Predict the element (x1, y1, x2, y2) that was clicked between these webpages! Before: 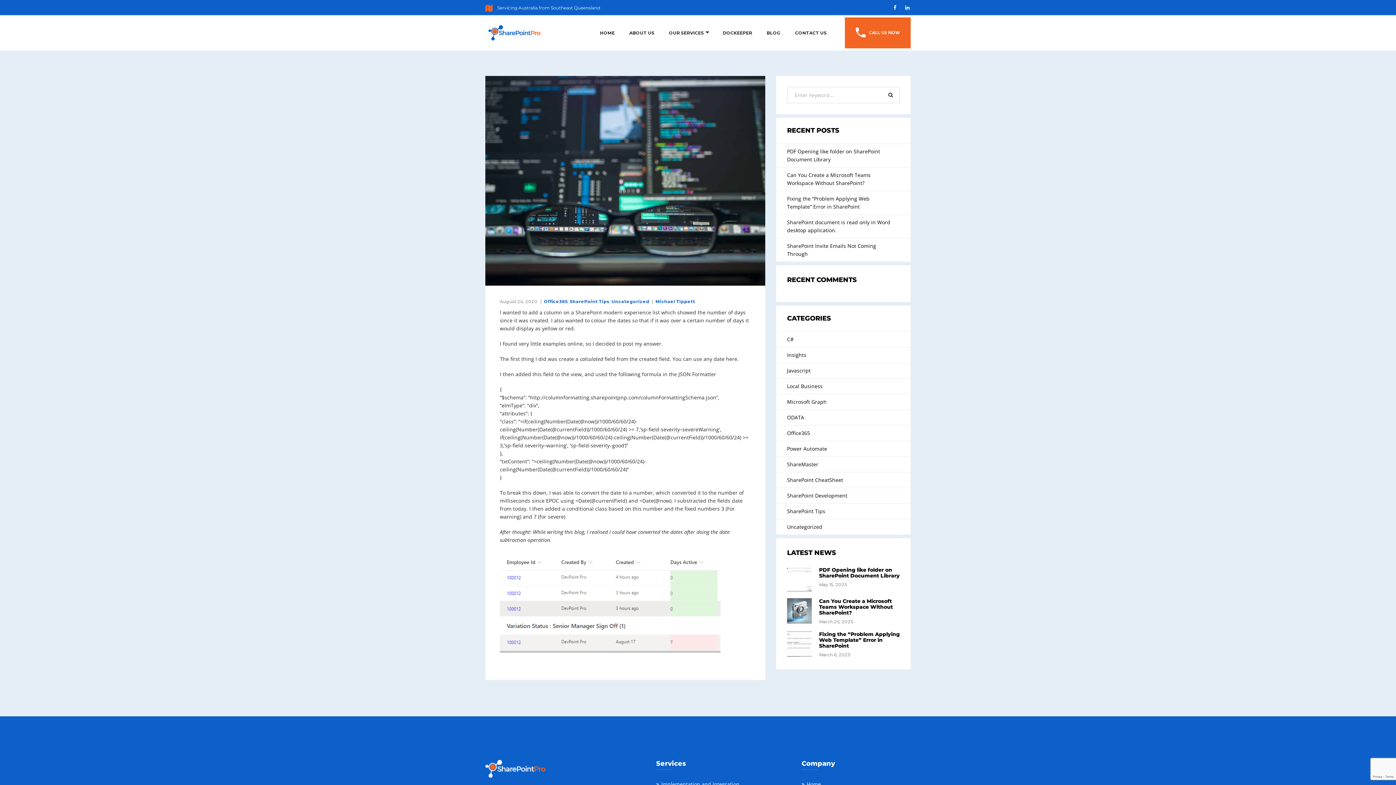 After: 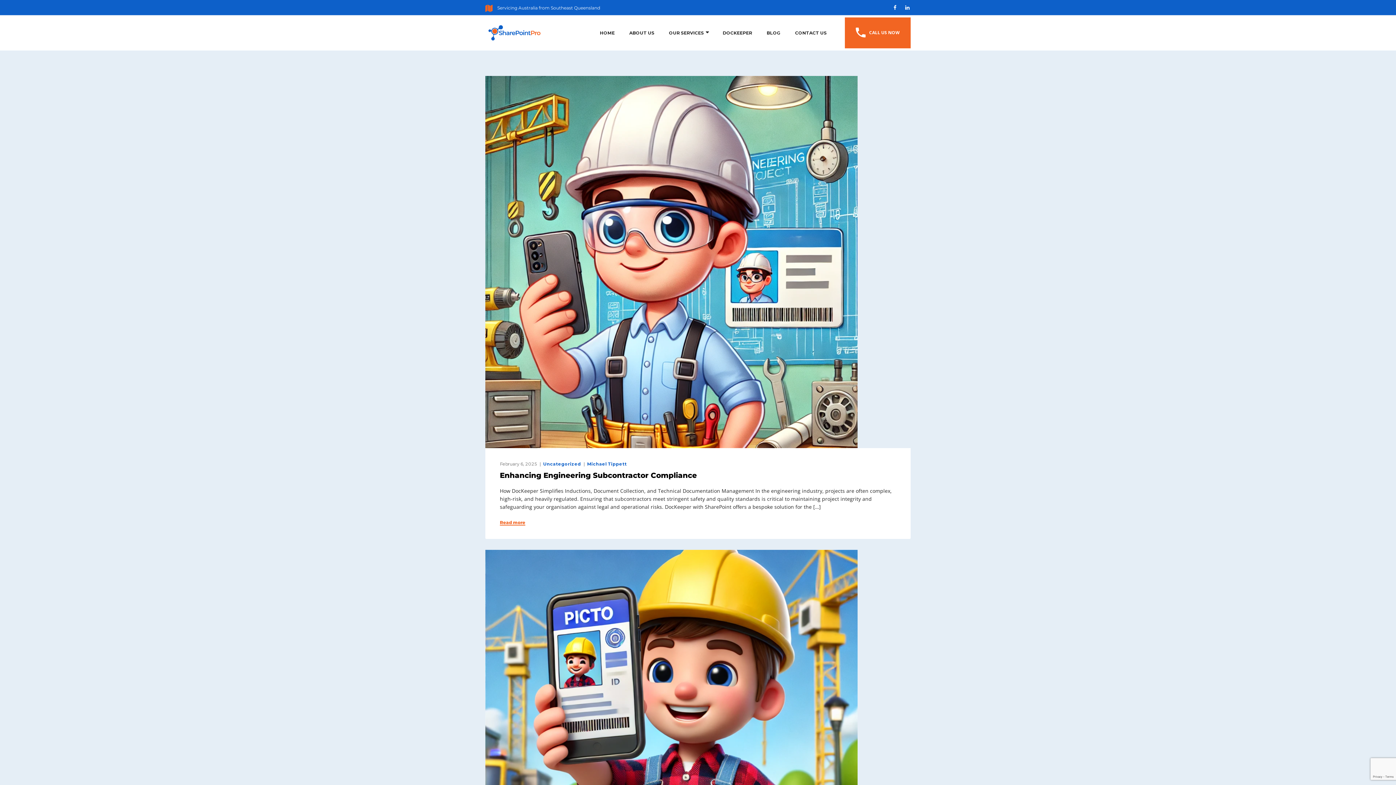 Action: label: Uncategorized bbox: (611, 299, 649, 304)